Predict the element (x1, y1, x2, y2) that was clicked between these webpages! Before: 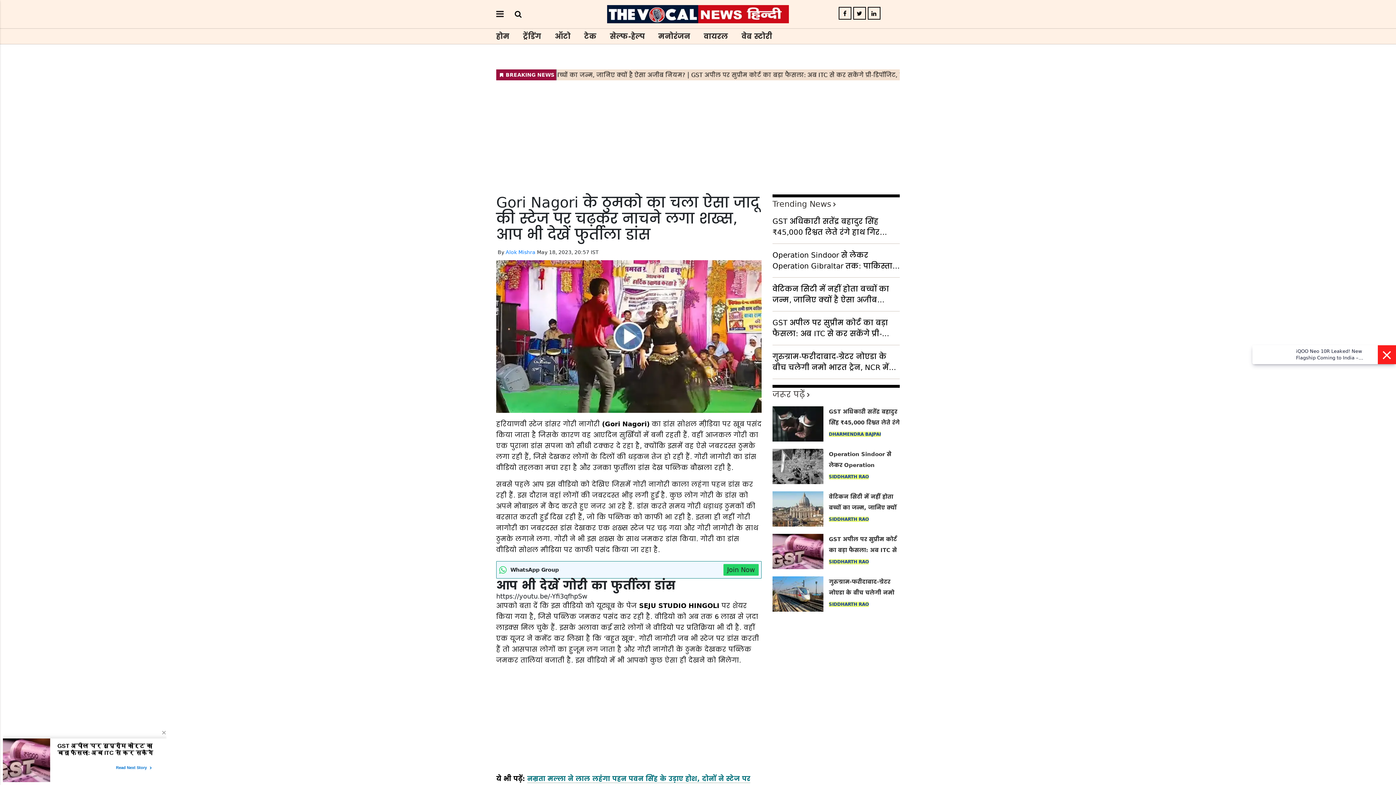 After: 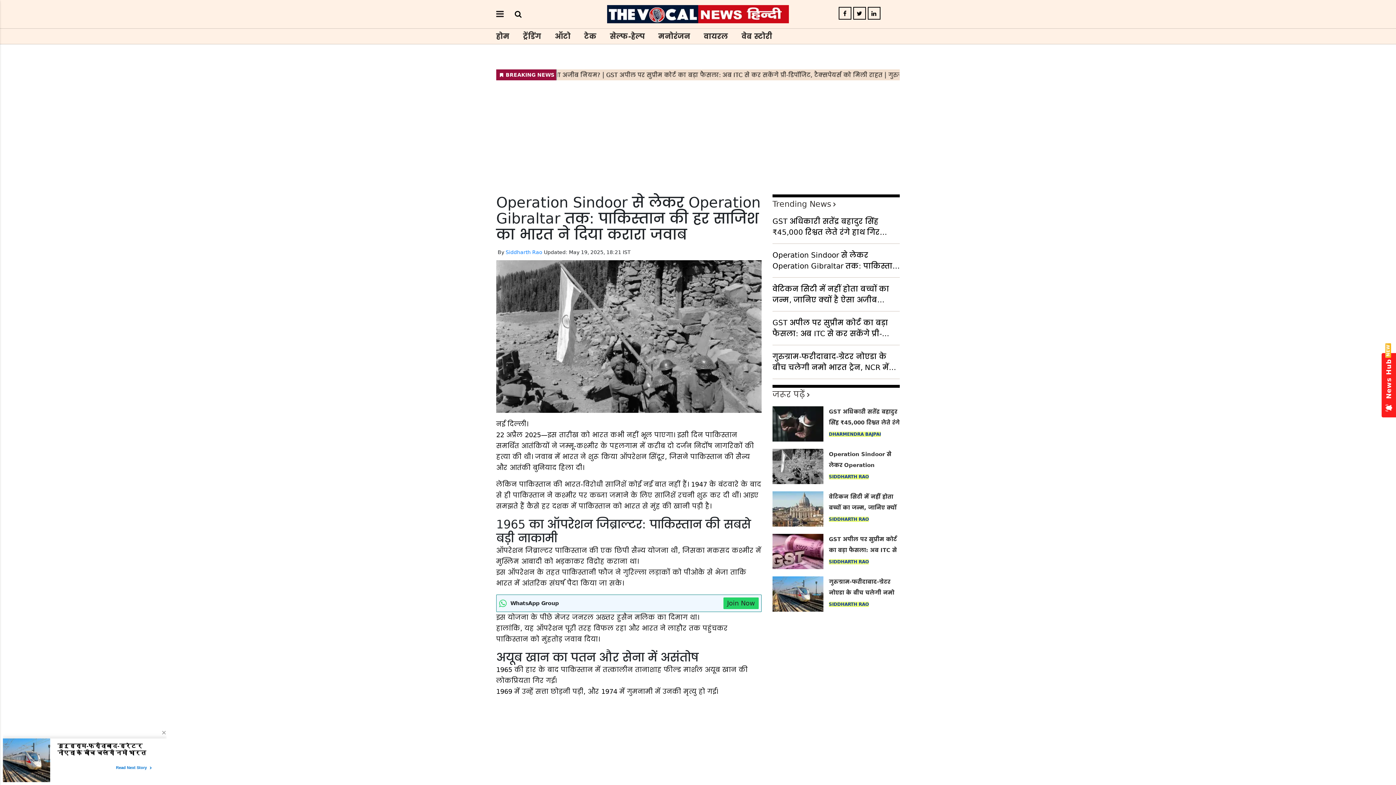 Action: label: Operation Sindoor से लेकर Operation Gibraltar तक: पाकिस्तान की हर साजिश का भारत ने दिया करारा जवाब bbox: (772, 249, 900, 271)